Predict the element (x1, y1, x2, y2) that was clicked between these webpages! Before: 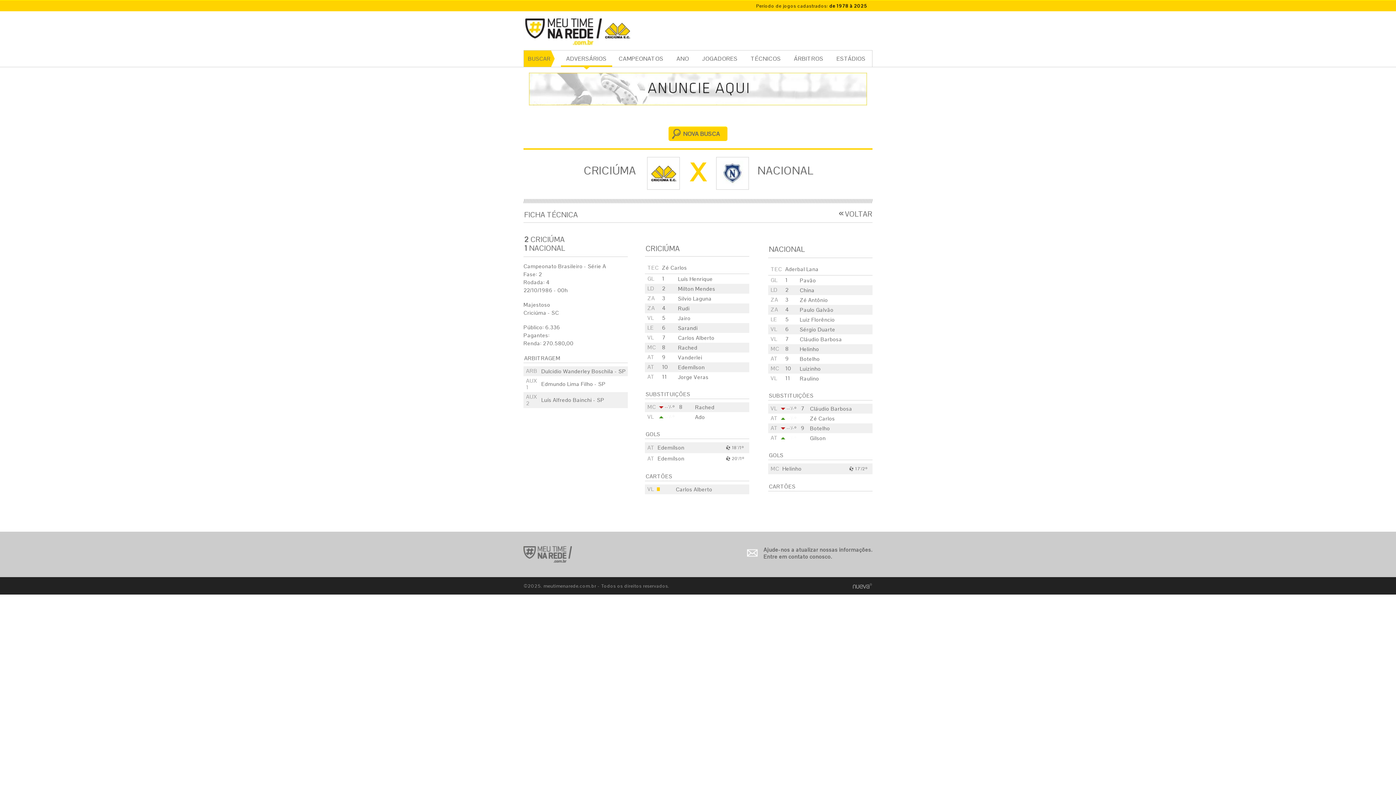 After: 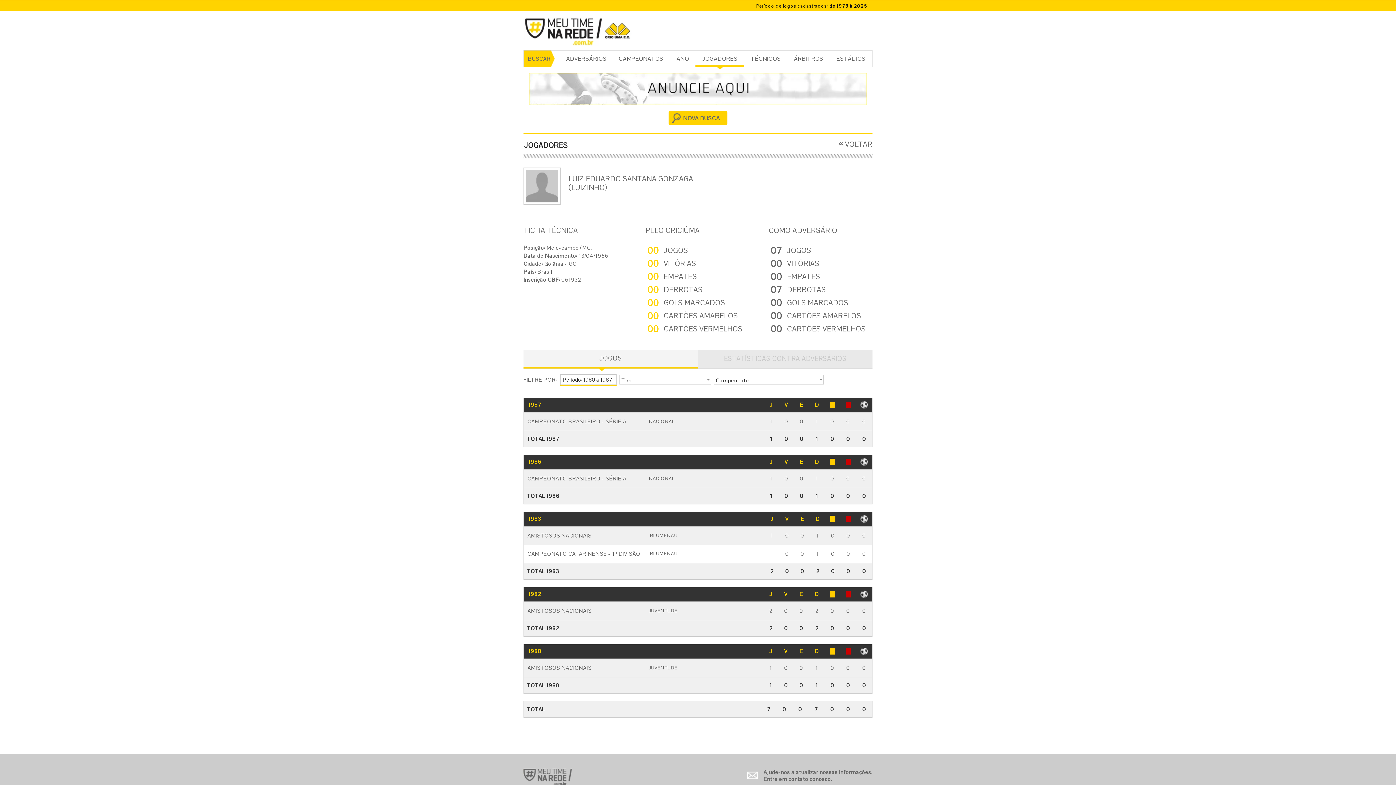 Action: bbox: (800, 365, 821, 372) label: Luizinho